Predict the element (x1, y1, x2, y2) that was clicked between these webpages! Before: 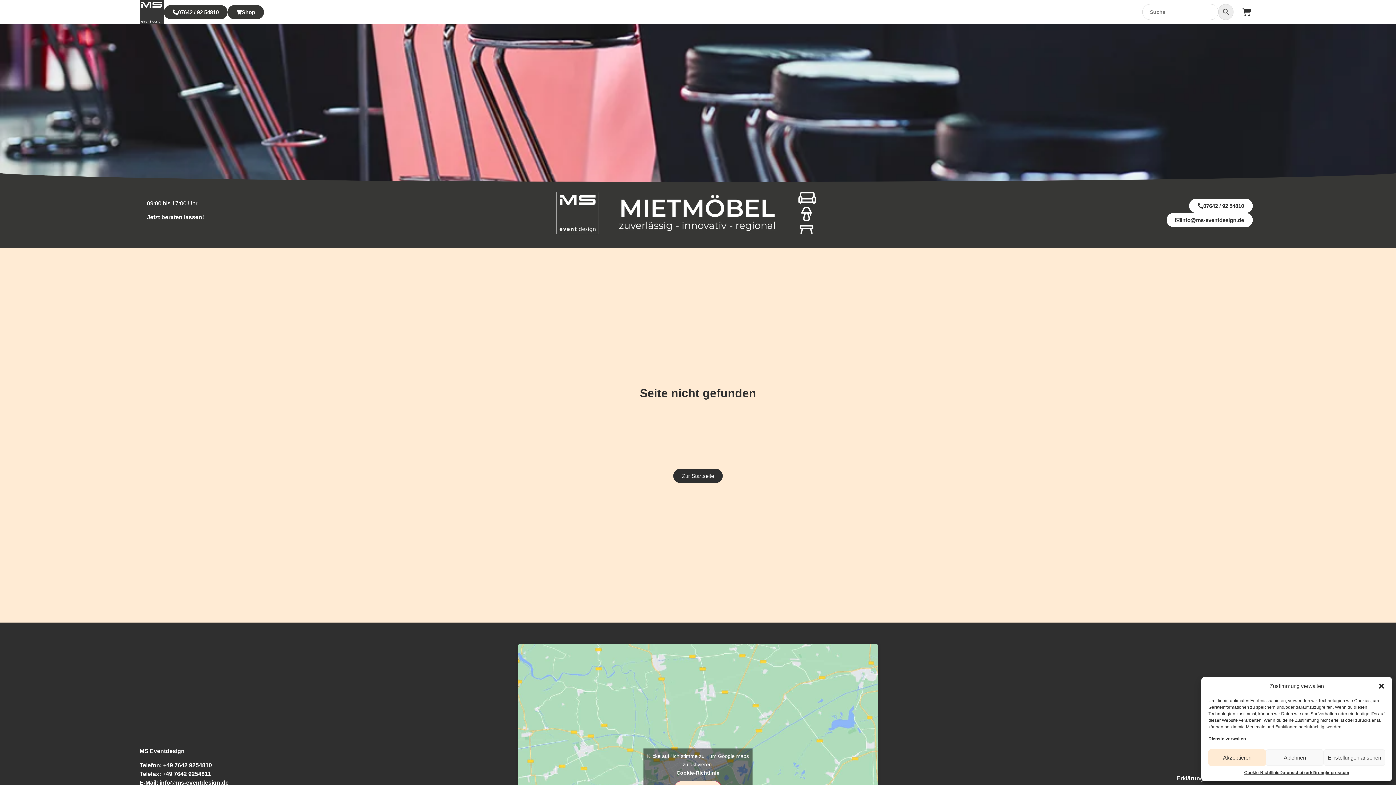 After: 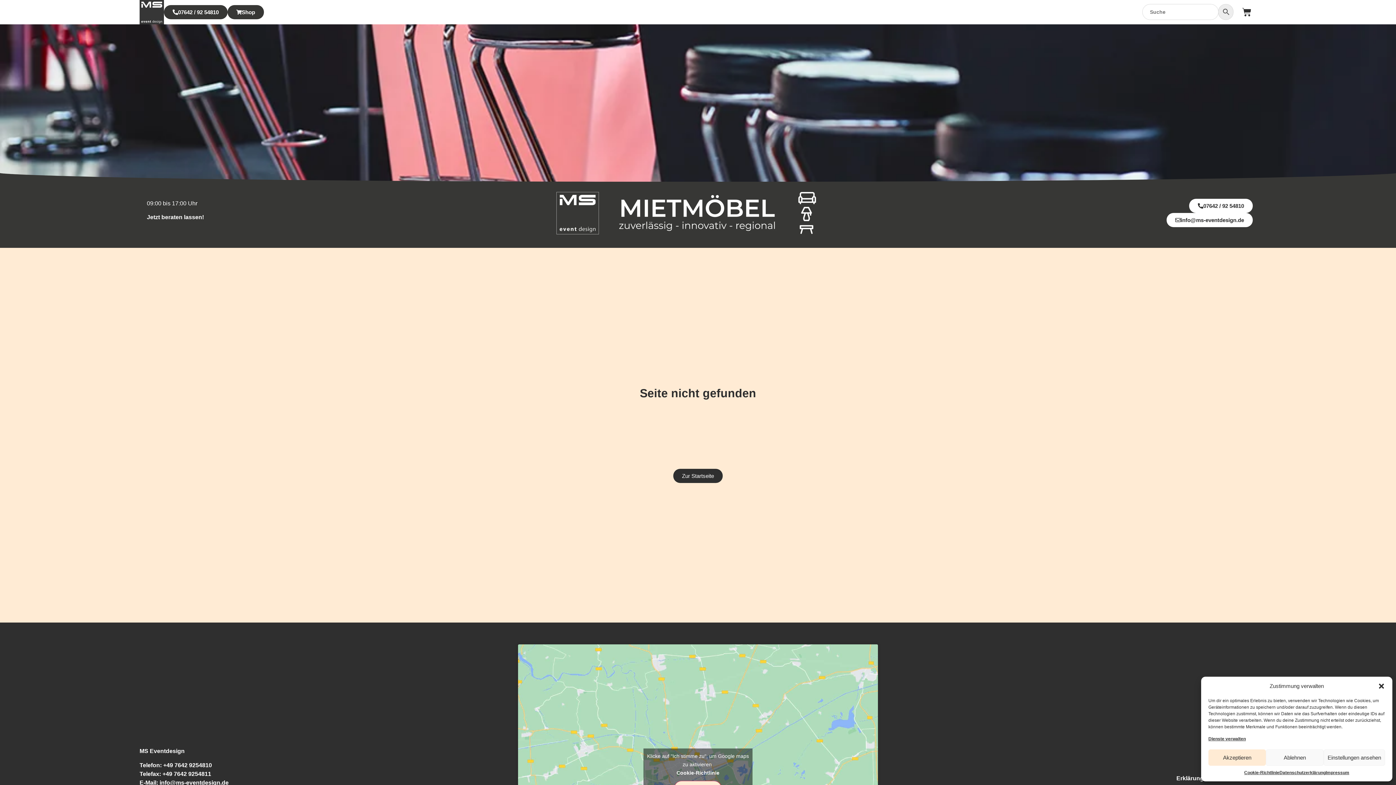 Action: bbox: (163, 5, 227, 19) label: 07642 / 92 54810